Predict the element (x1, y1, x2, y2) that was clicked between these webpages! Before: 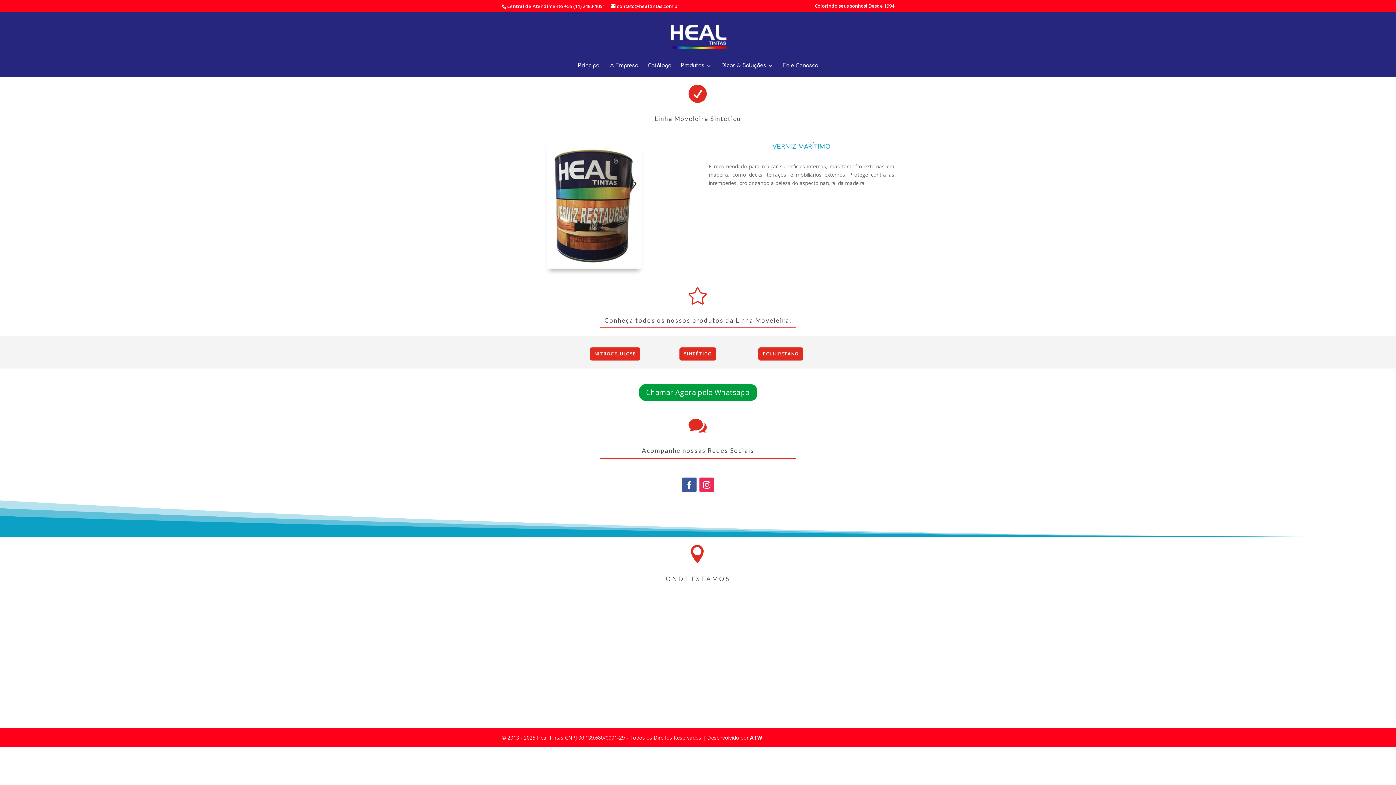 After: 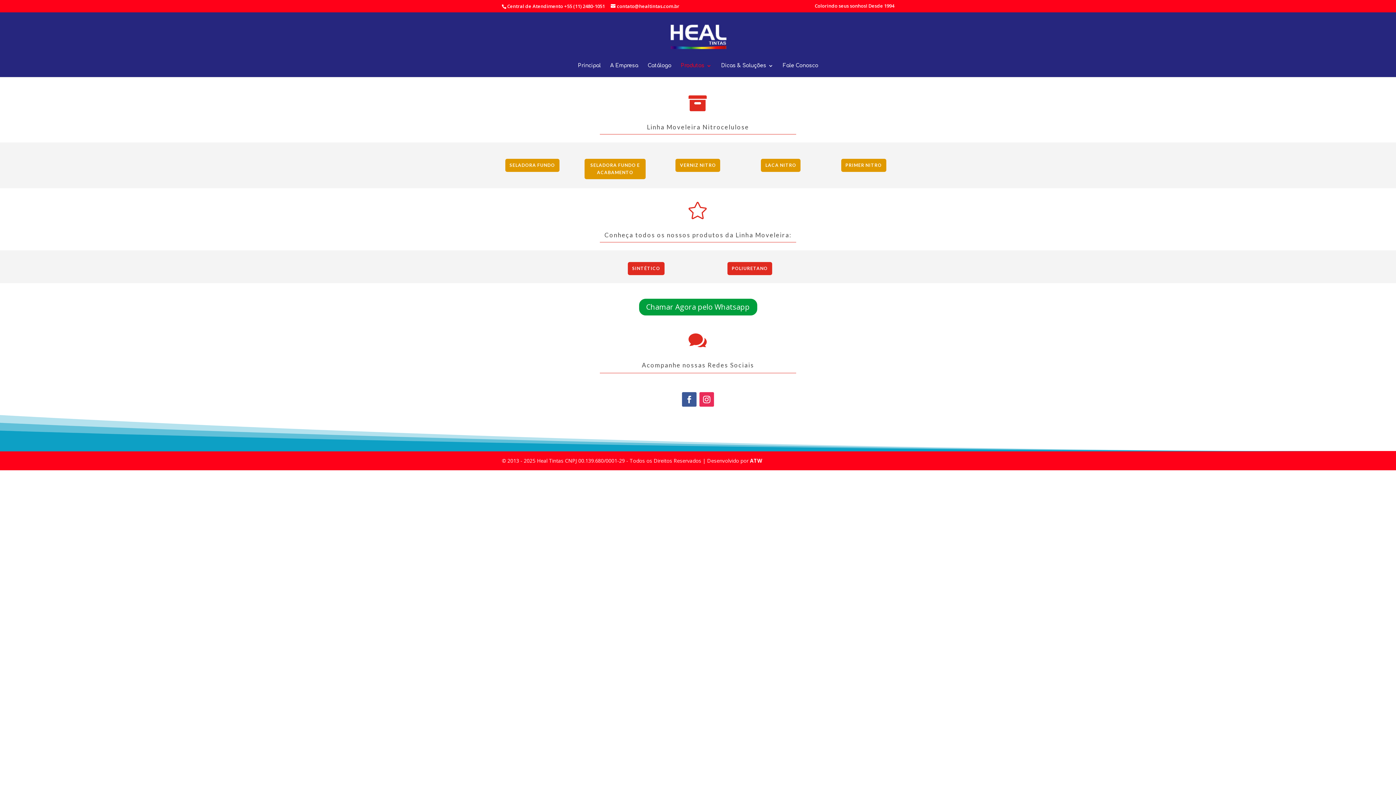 Action: bbox: (590, 347, 640, 360) label: NITROCELULOSE